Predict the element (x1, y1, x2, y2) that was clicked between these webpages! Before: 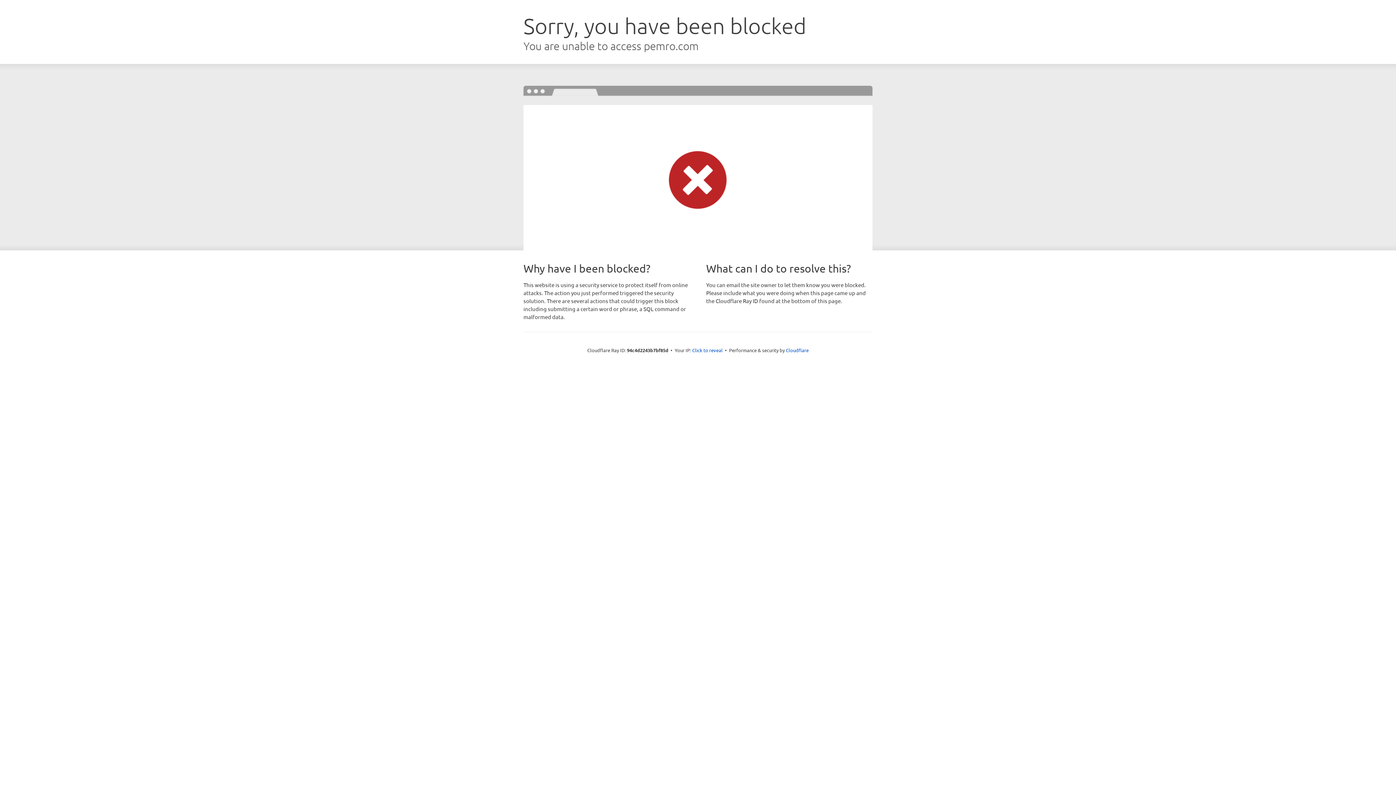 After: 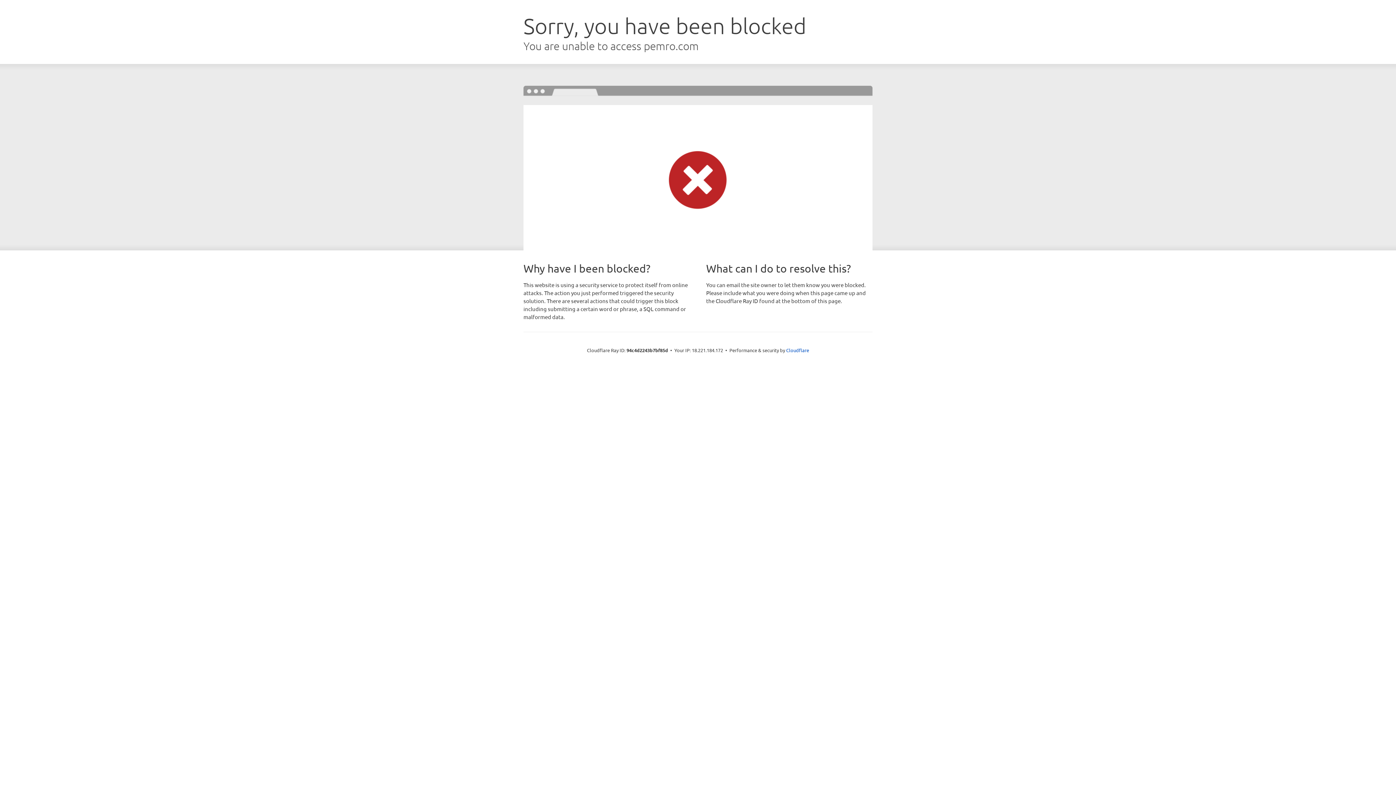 Action: label: Click to reveal bbox: (692, 346, 722, 353)